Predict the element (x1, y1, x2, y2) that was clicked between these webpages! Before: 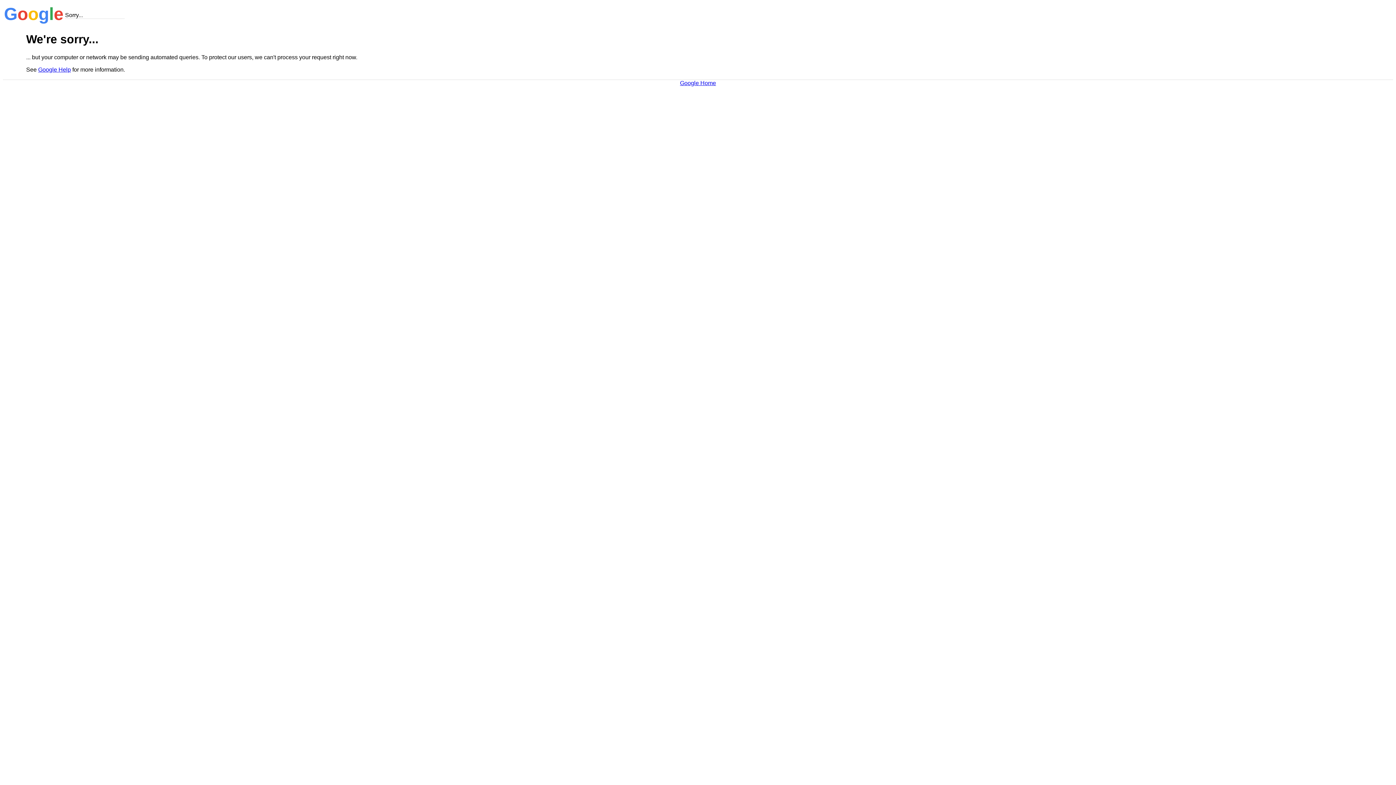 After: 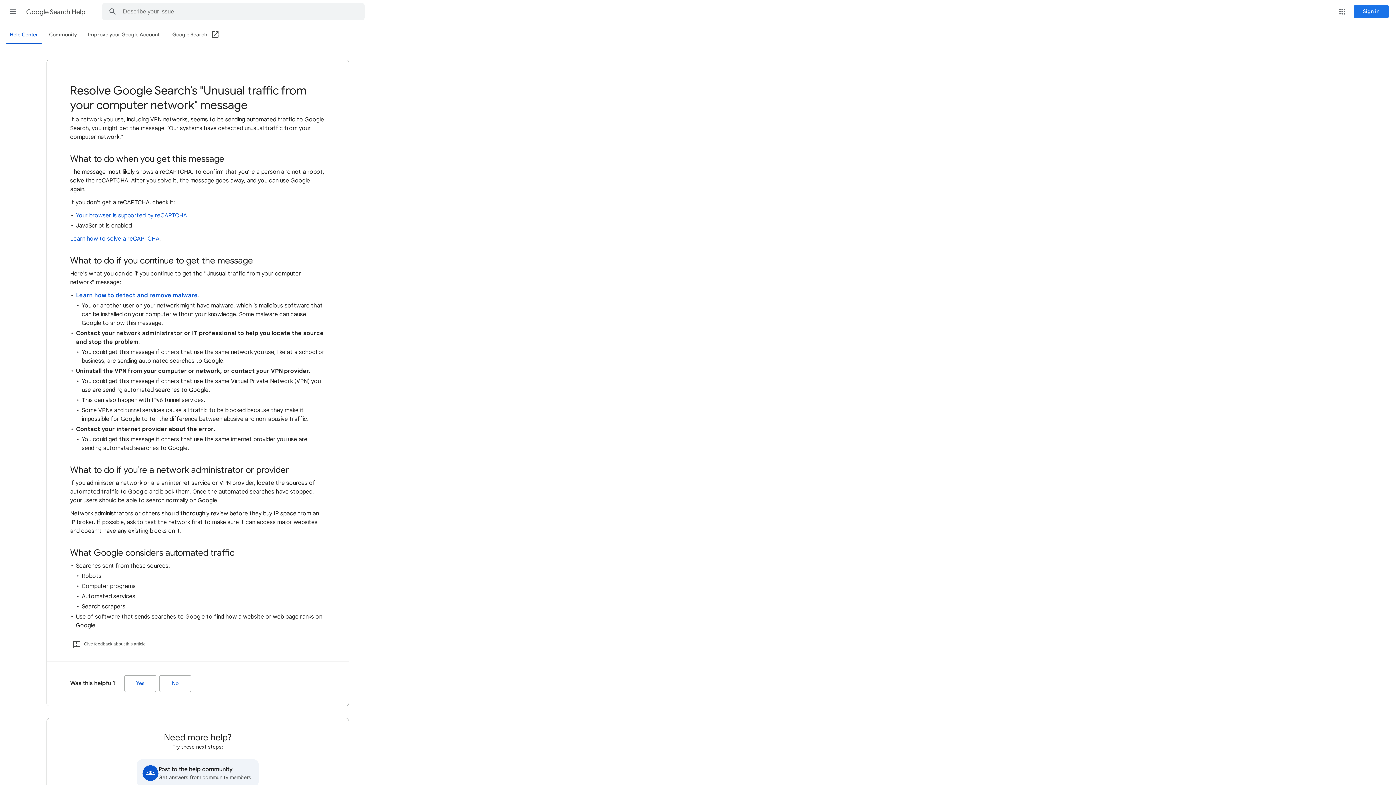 Action: bbox: (38, 66, 70, 72) label: Google Help